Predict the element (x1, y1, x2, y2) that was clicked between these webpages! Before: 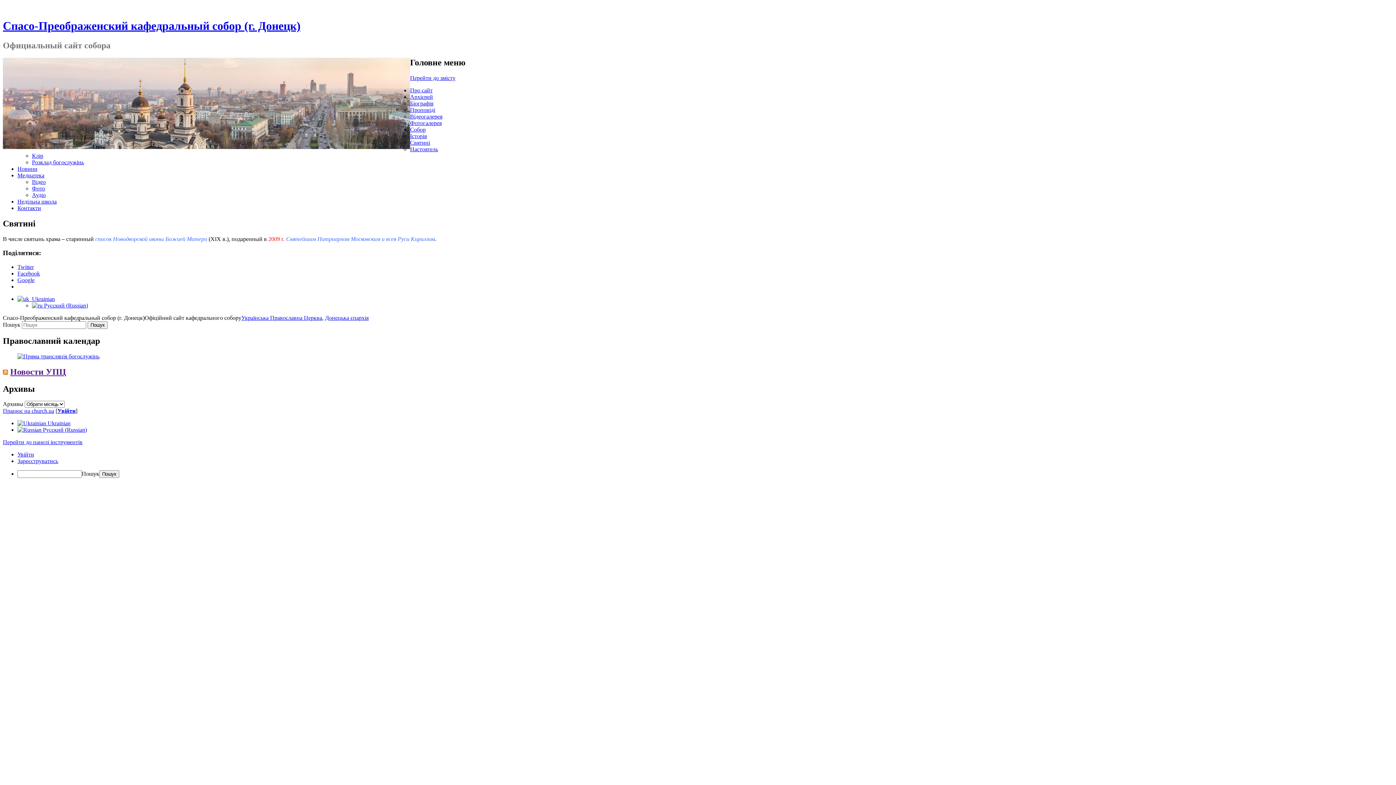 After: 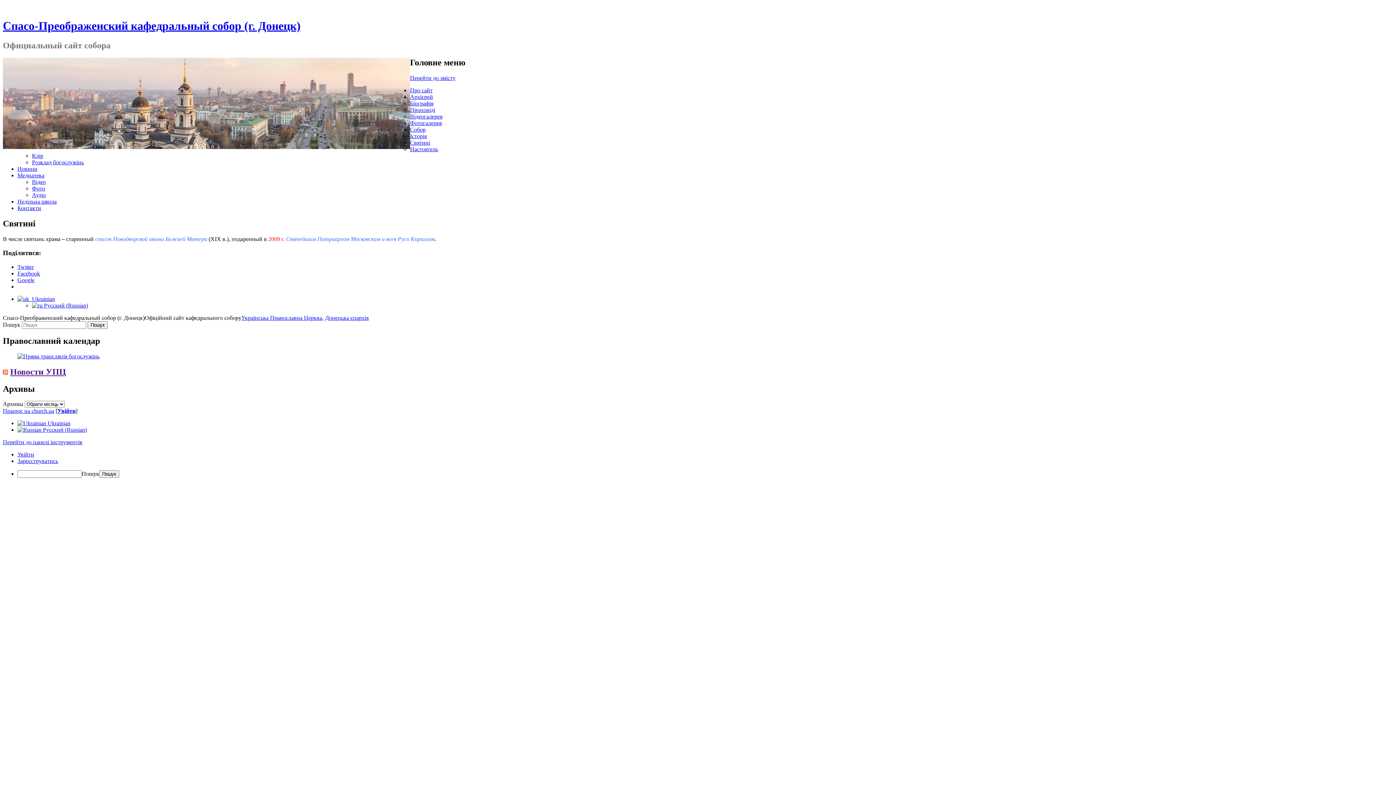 Action: label: Собор bbox: (410, 126, 425, 132)